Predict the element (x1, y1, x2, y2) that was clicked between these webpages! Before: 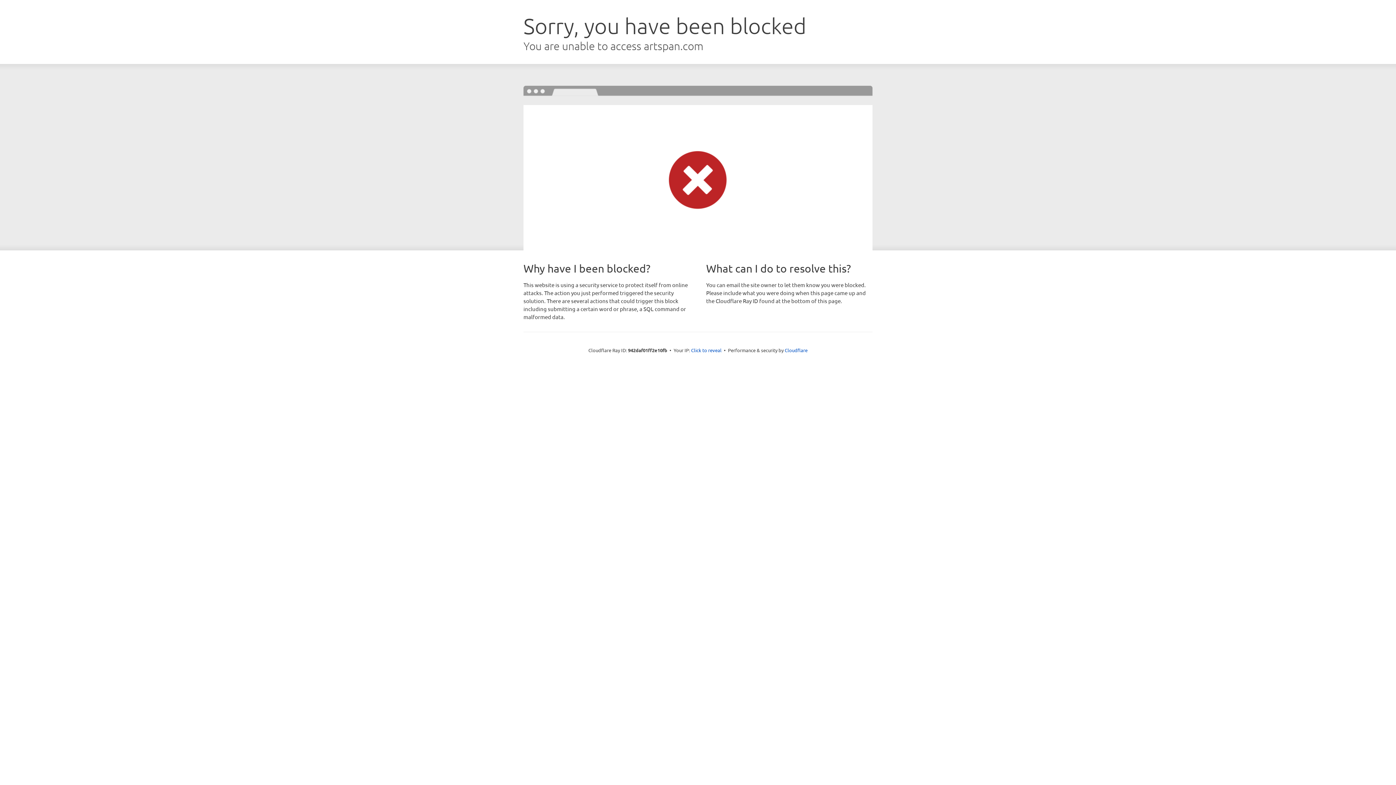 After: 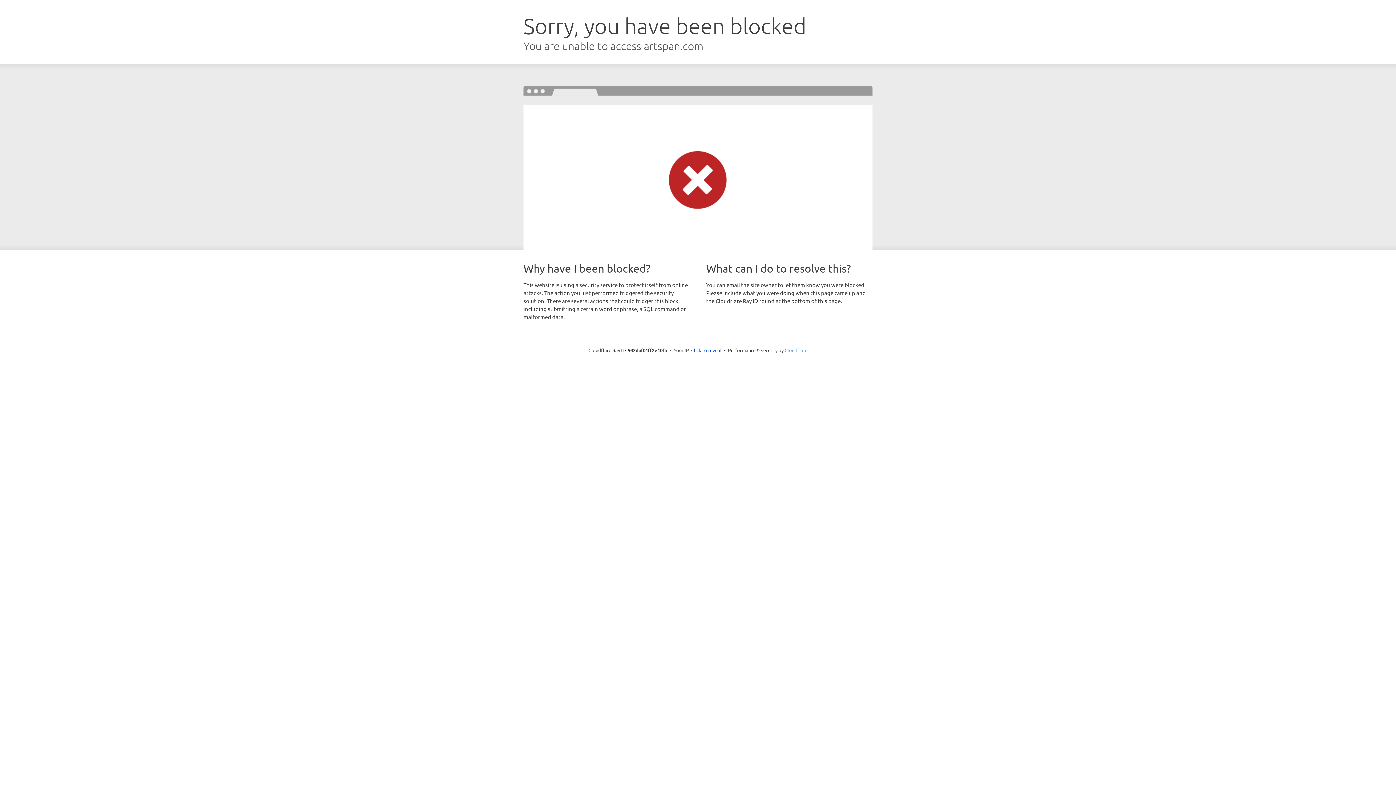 Action: label: Cloudflare bbox: (784, 347, 807, 353)